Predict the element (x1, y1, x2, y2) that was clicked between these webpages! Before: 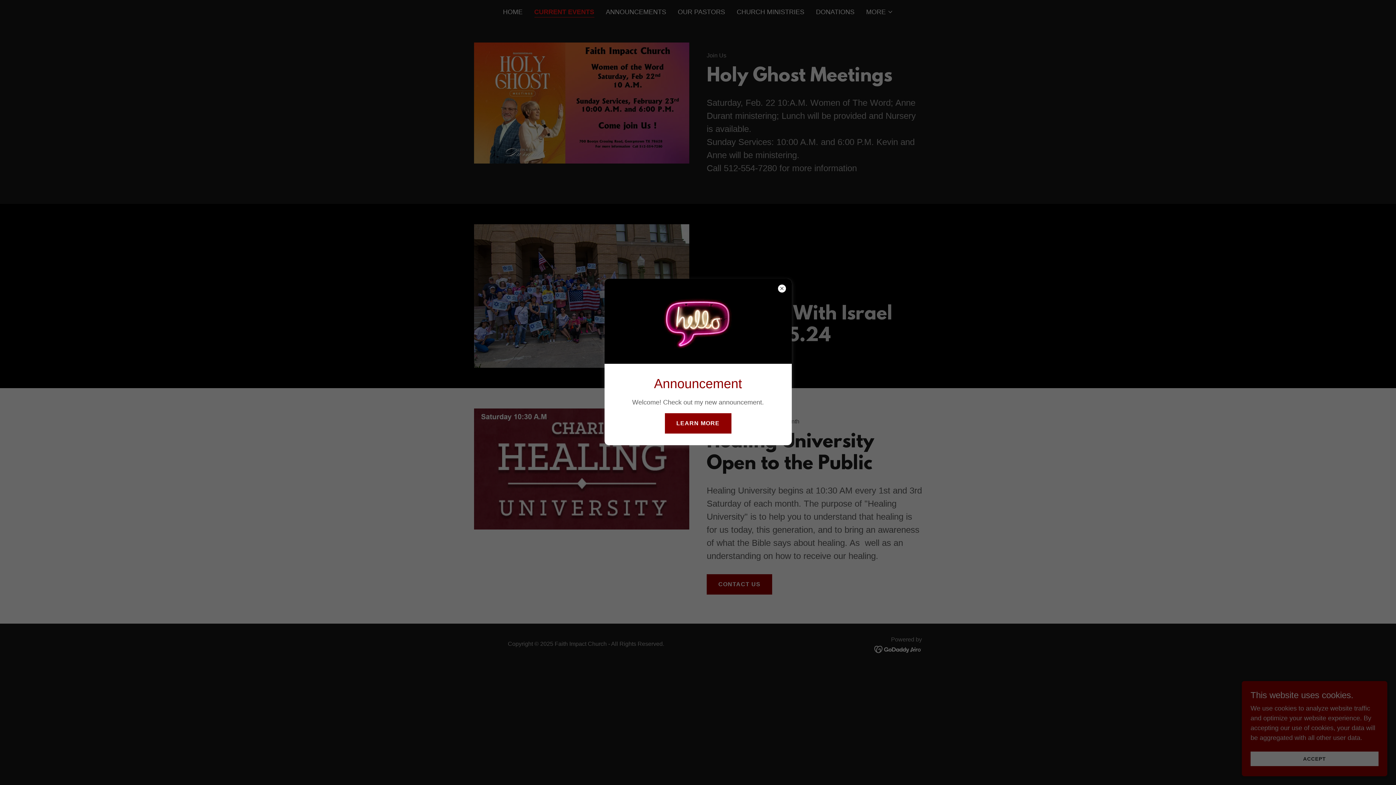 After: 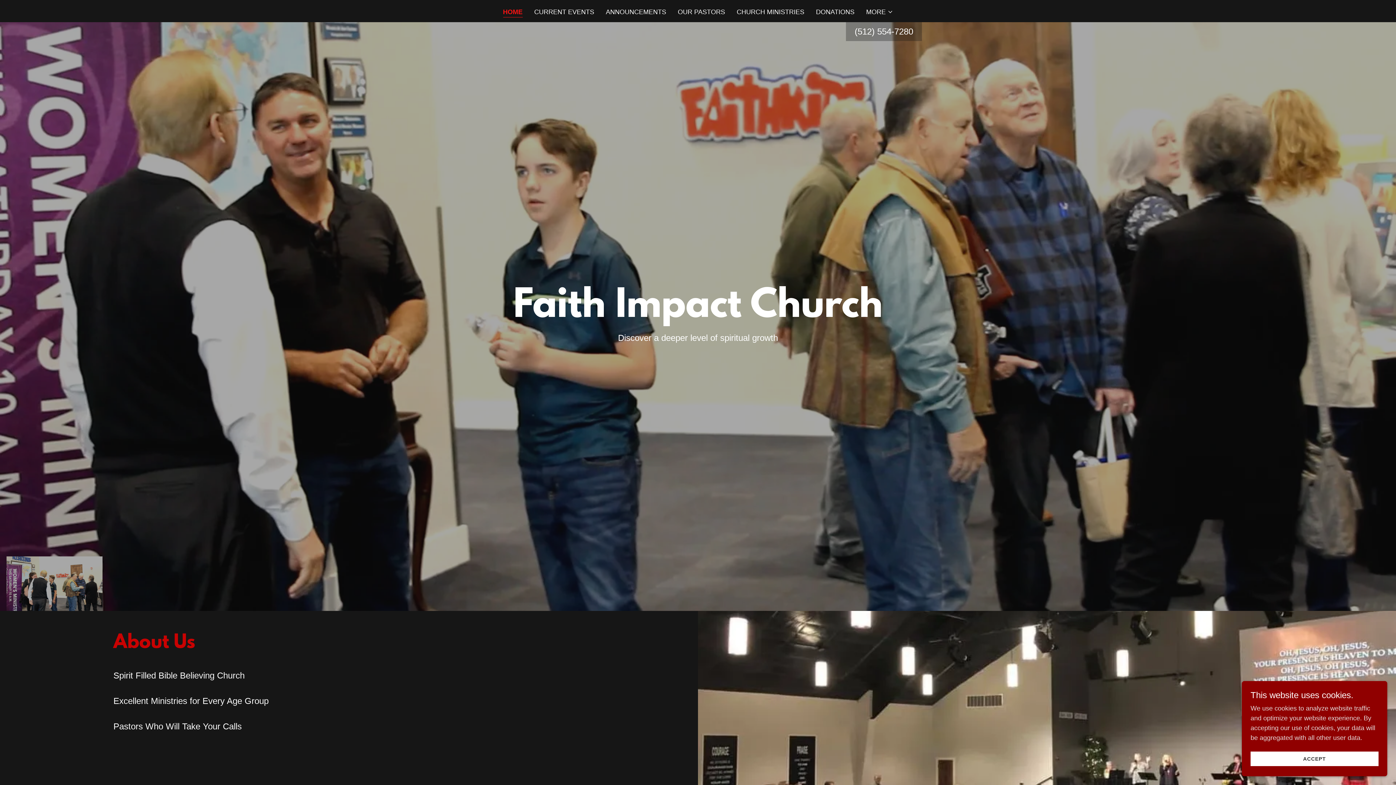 Action: bbox: (664, 413, 731, 433) label: LEARN MORE